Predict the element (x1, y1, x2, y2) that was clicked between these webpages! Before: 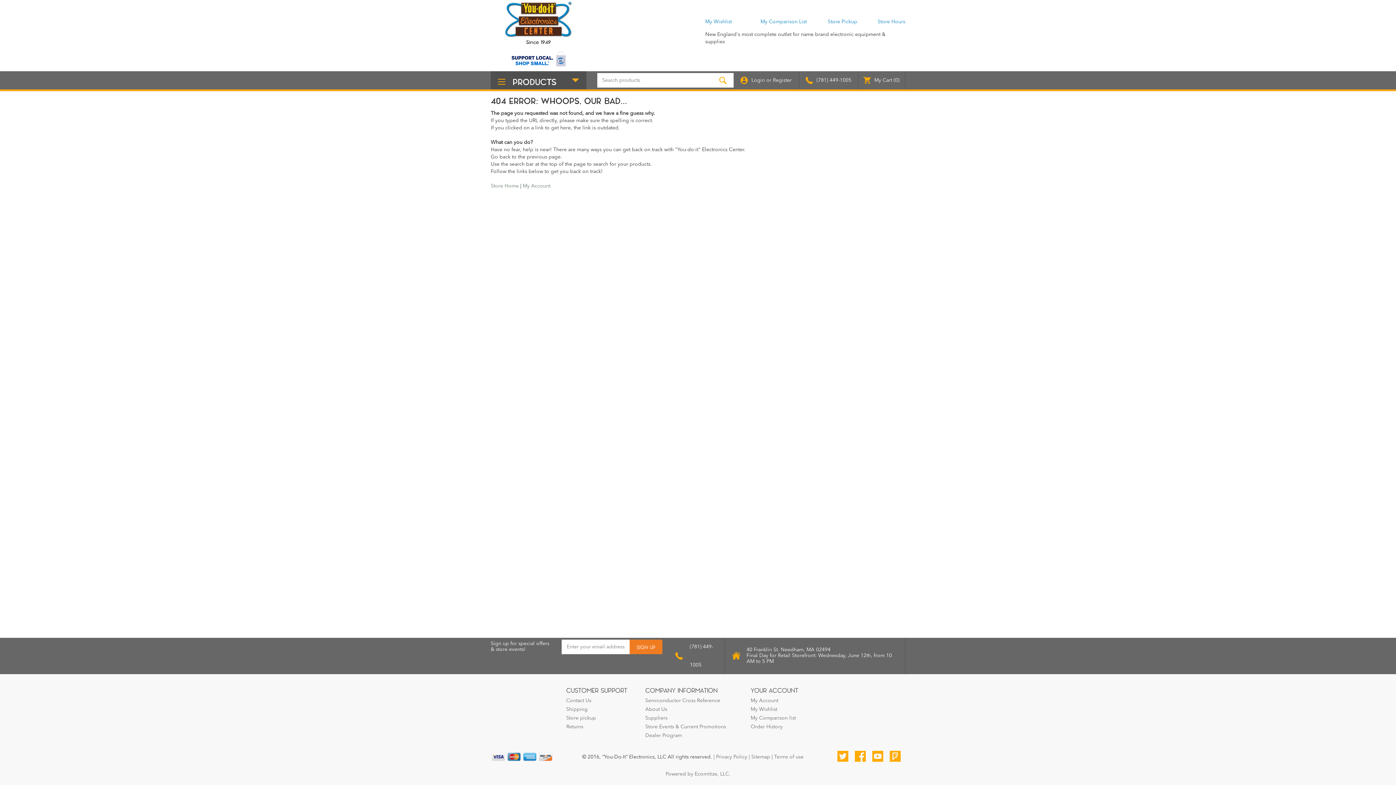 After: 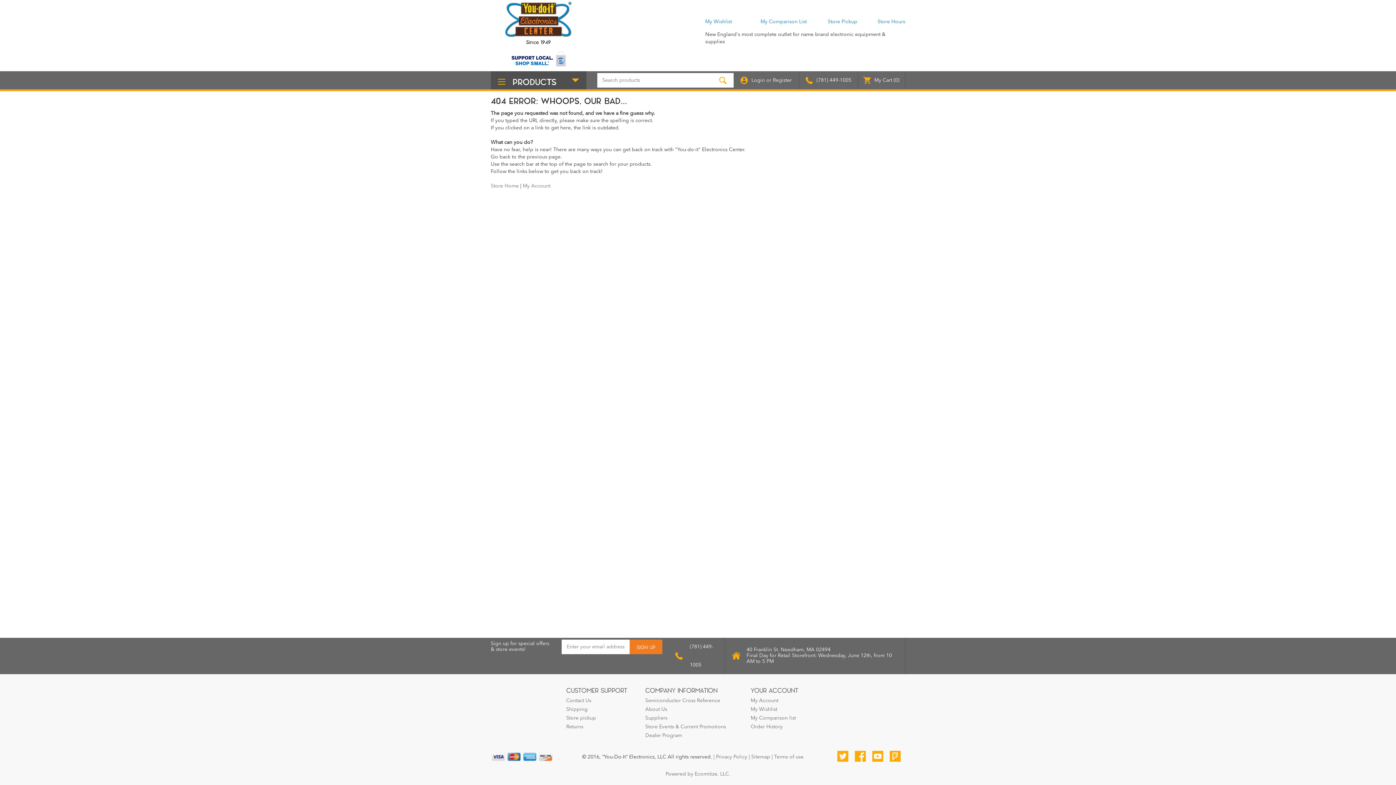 Action: bbox: (828, 19, 857, 24) label: Store Pickup